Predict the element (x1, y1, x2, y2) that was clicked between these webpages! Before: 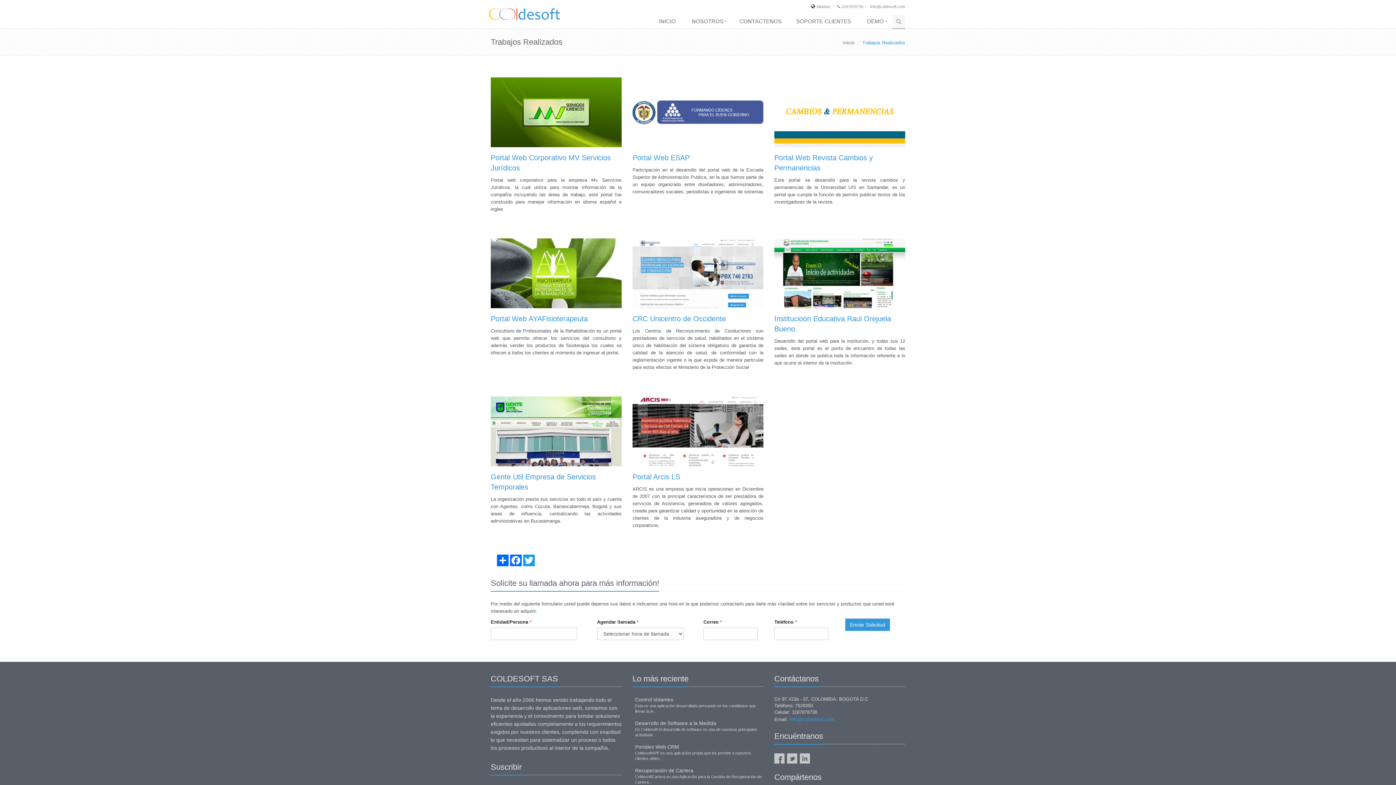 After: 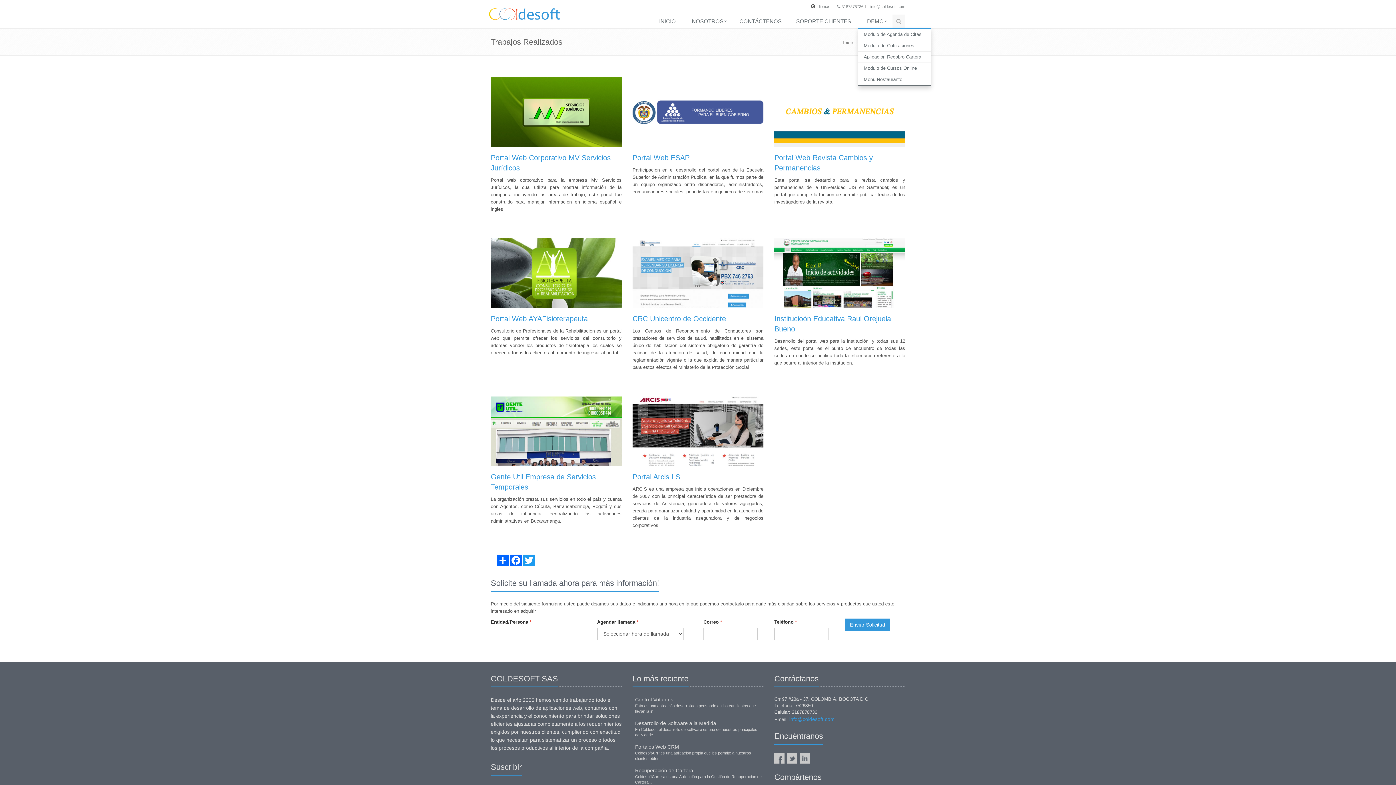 Action: bbox: (858, 14, 892, 29) label:  DEMO 